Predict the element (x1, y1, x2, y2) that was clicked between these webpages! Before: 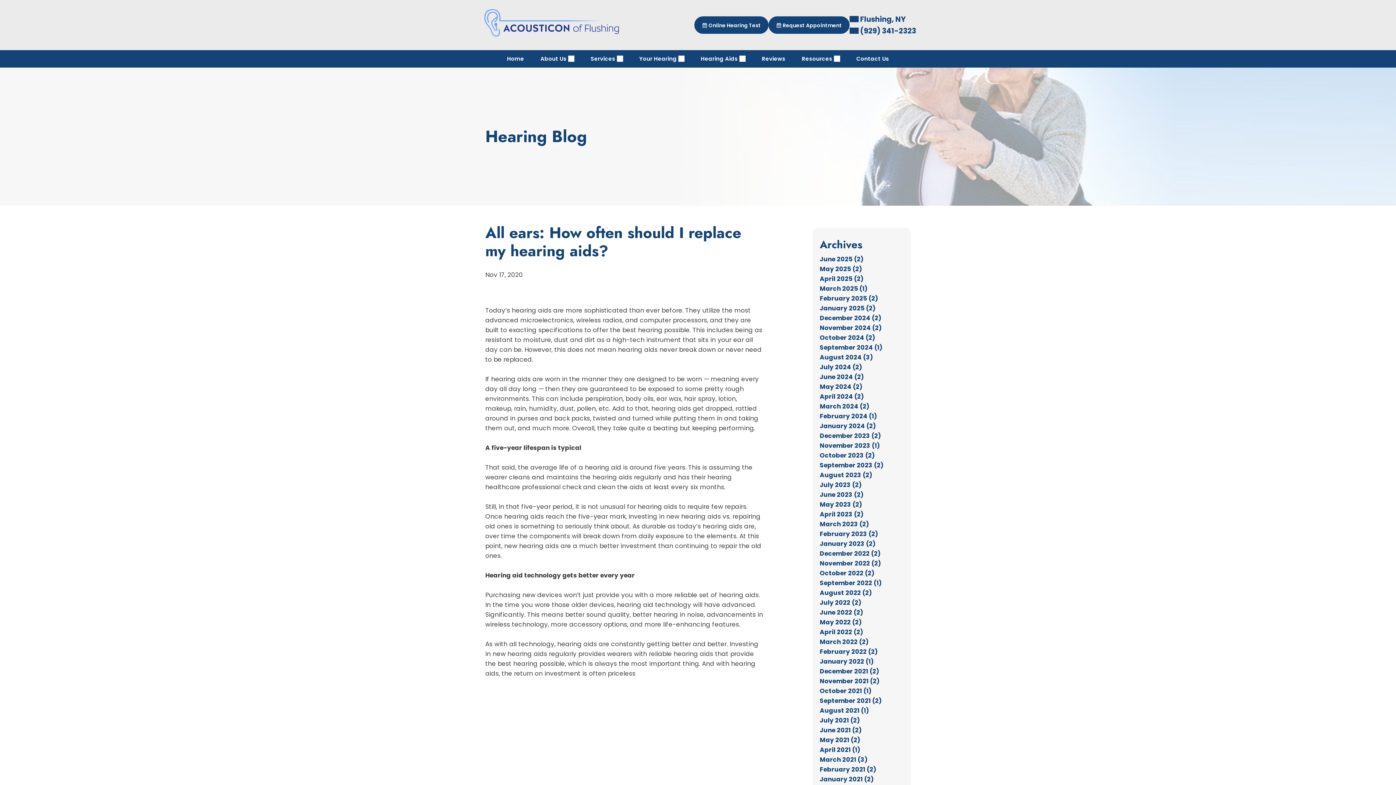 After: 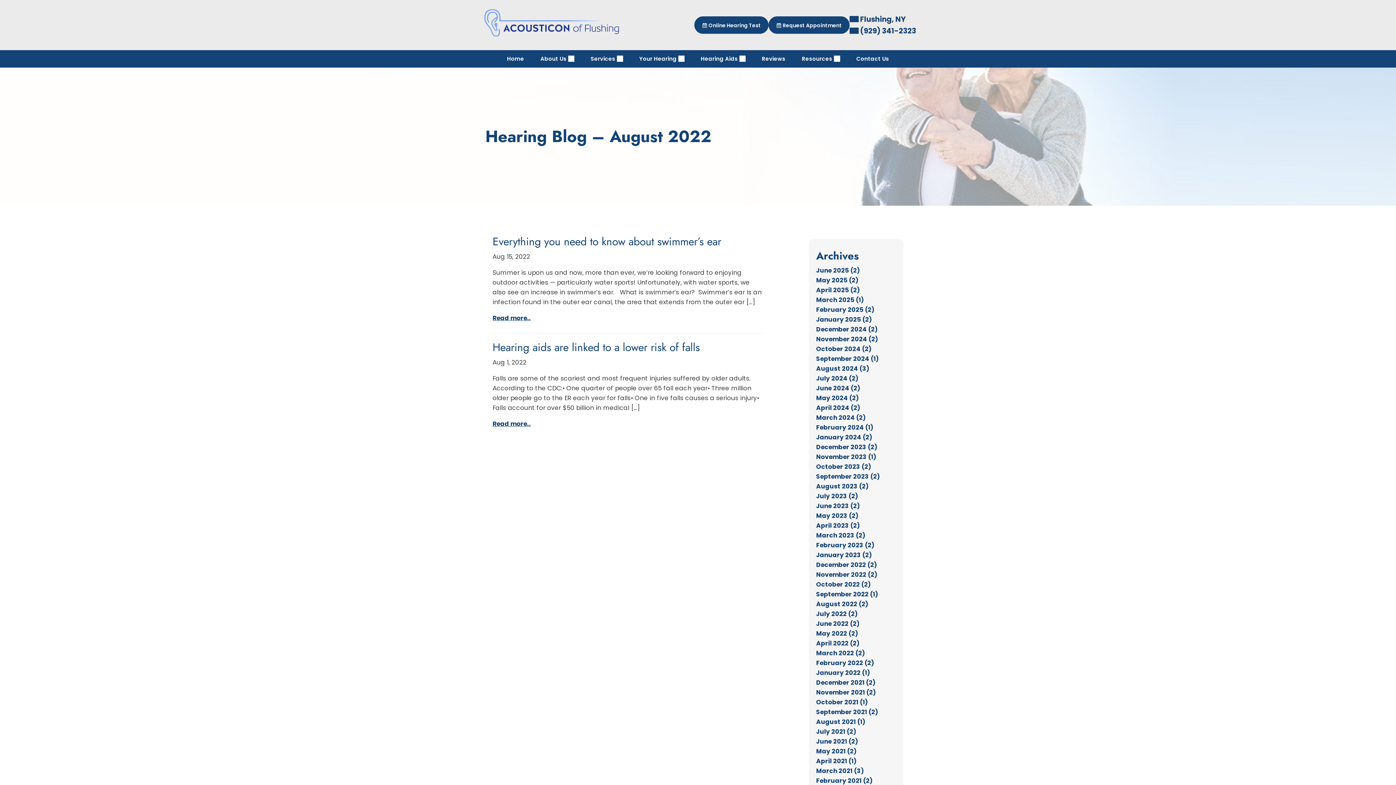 Action: bbox: (820, 588, 872, 597) label: August 2022 (2)